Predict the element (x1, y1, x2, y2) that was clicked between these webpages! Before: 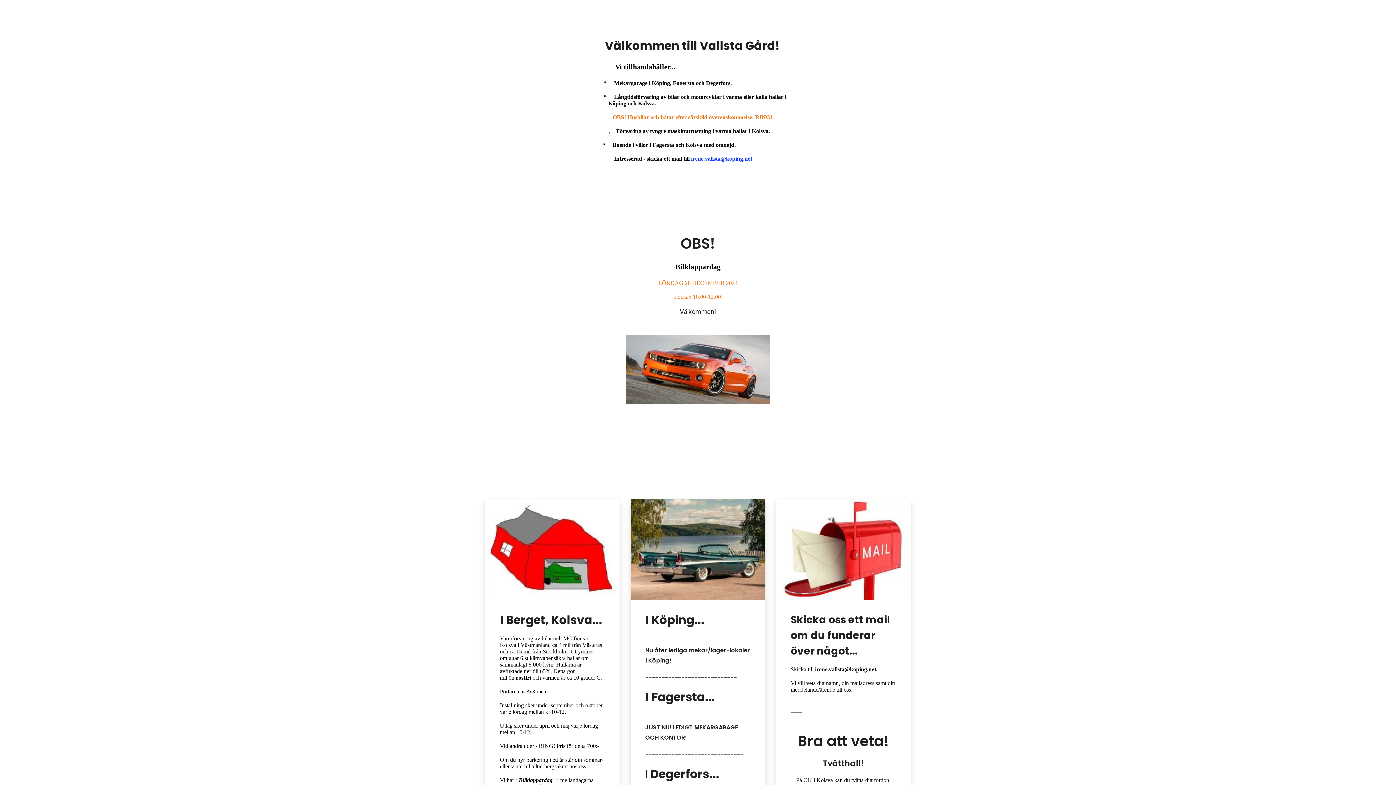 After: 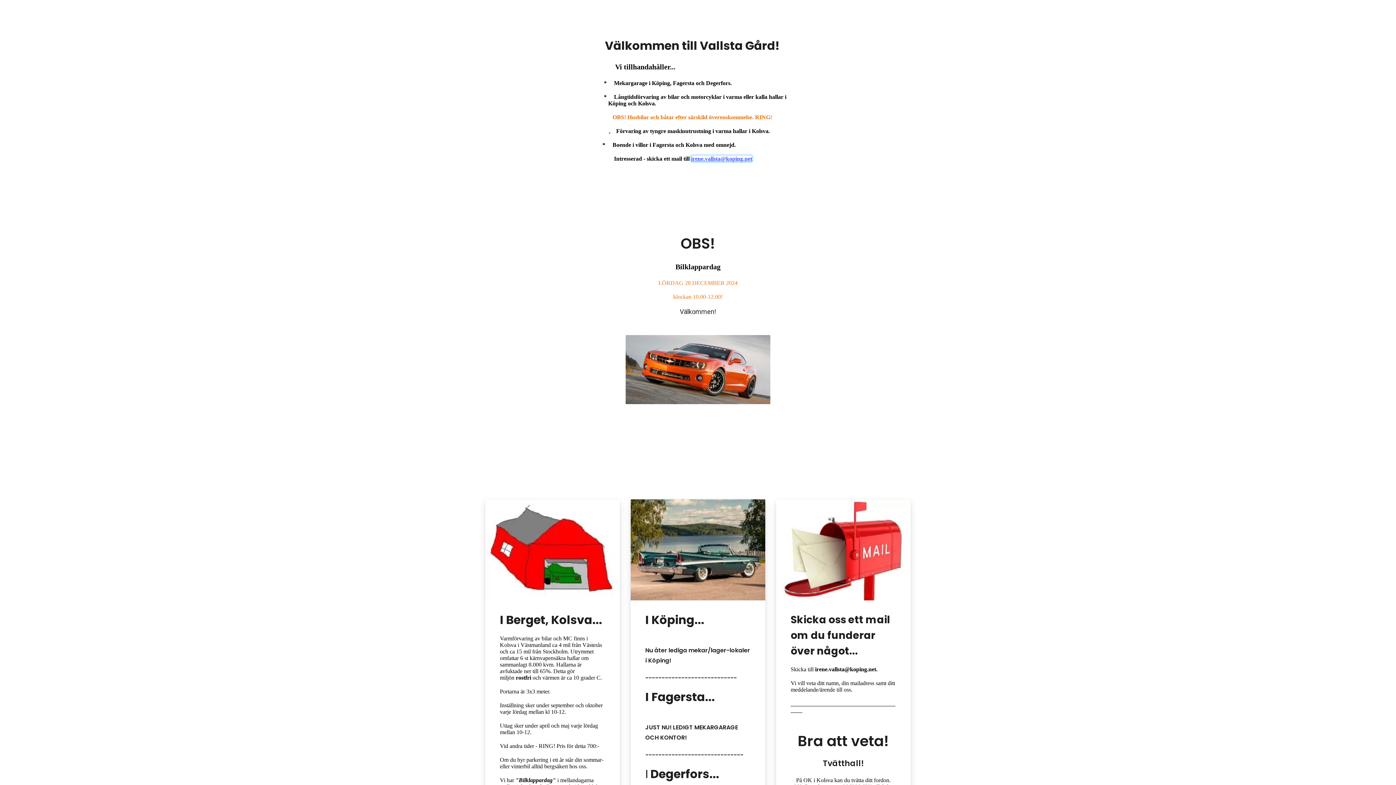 Action: label: irene.vallsta@koping.net bbox: (691, 155, 752, 161)